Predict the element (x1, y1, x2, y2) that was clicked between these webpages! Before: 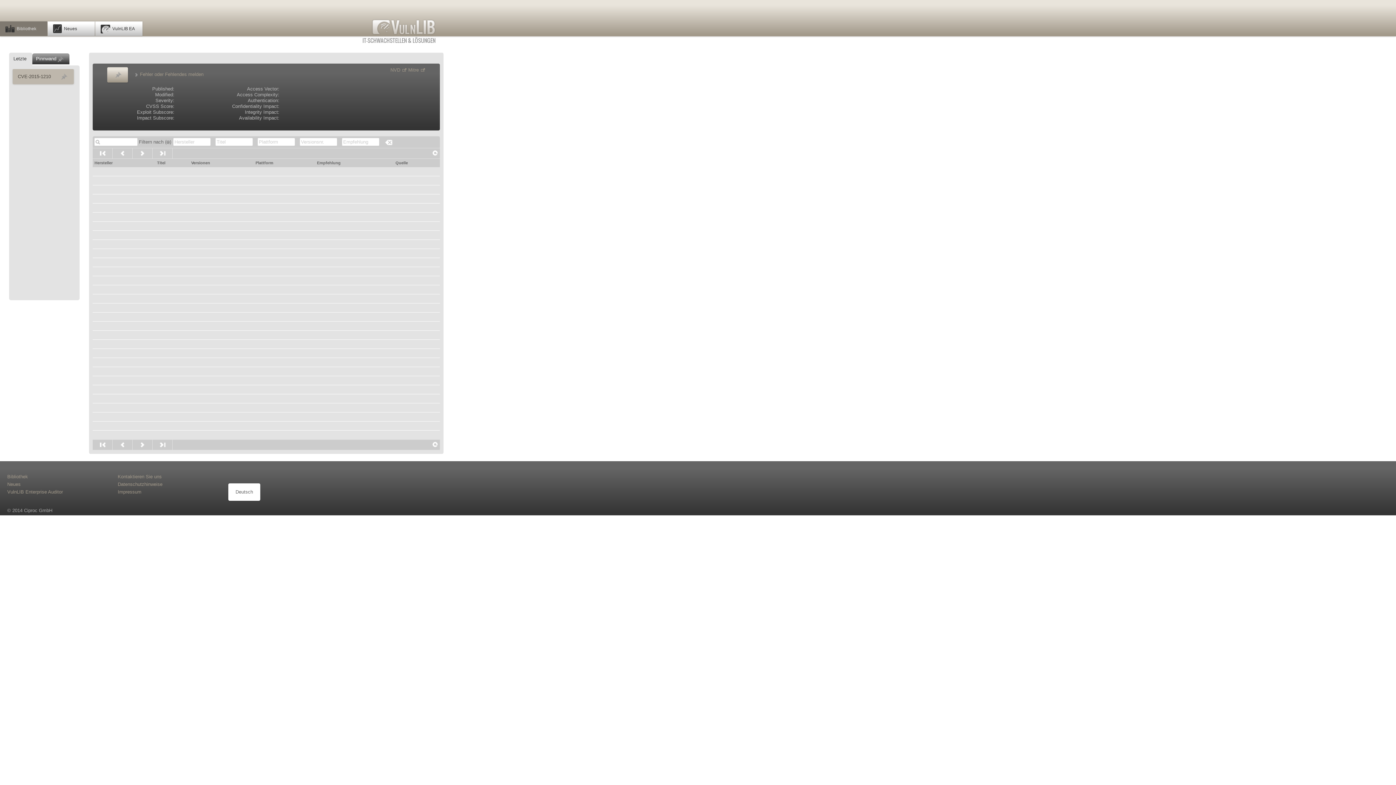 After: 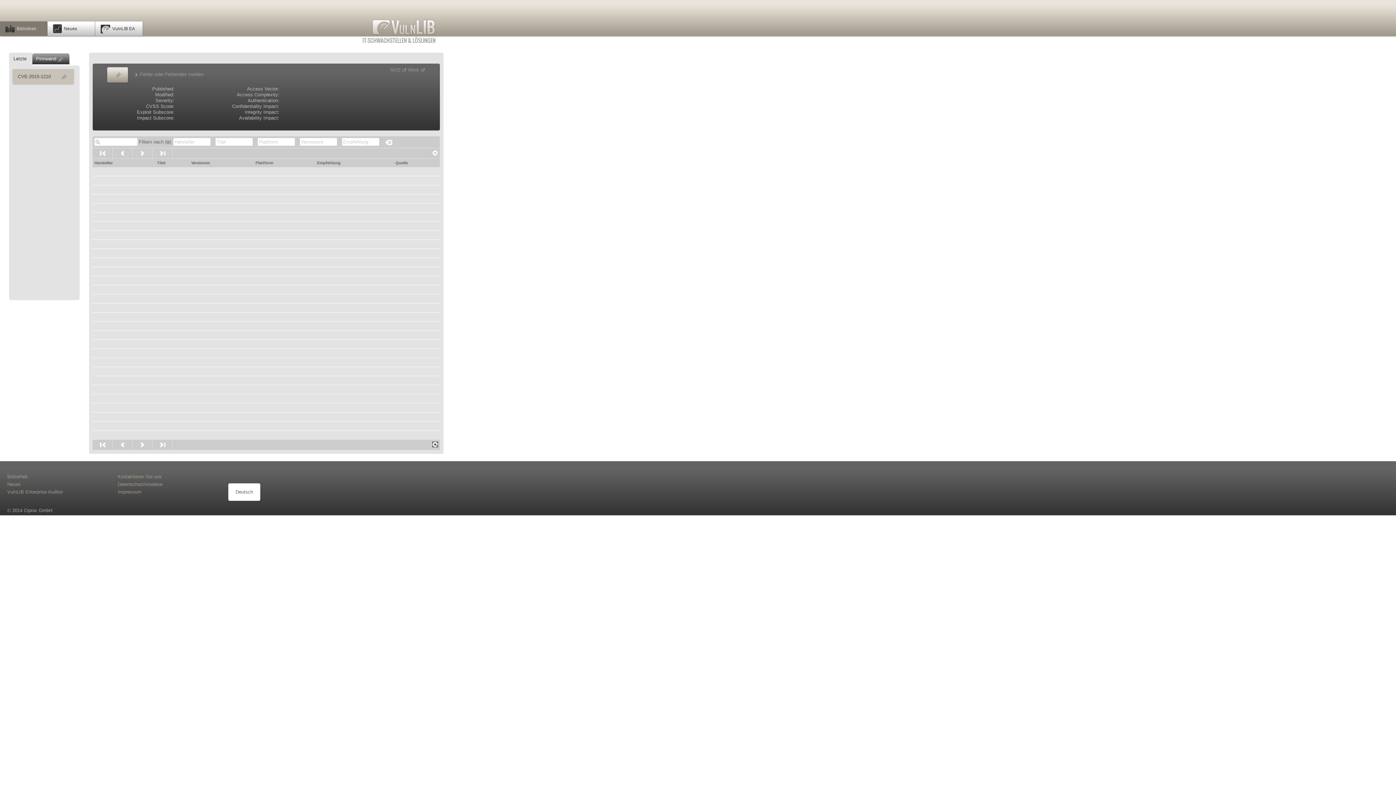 Action: bbox: (432, 441, 438, 446)